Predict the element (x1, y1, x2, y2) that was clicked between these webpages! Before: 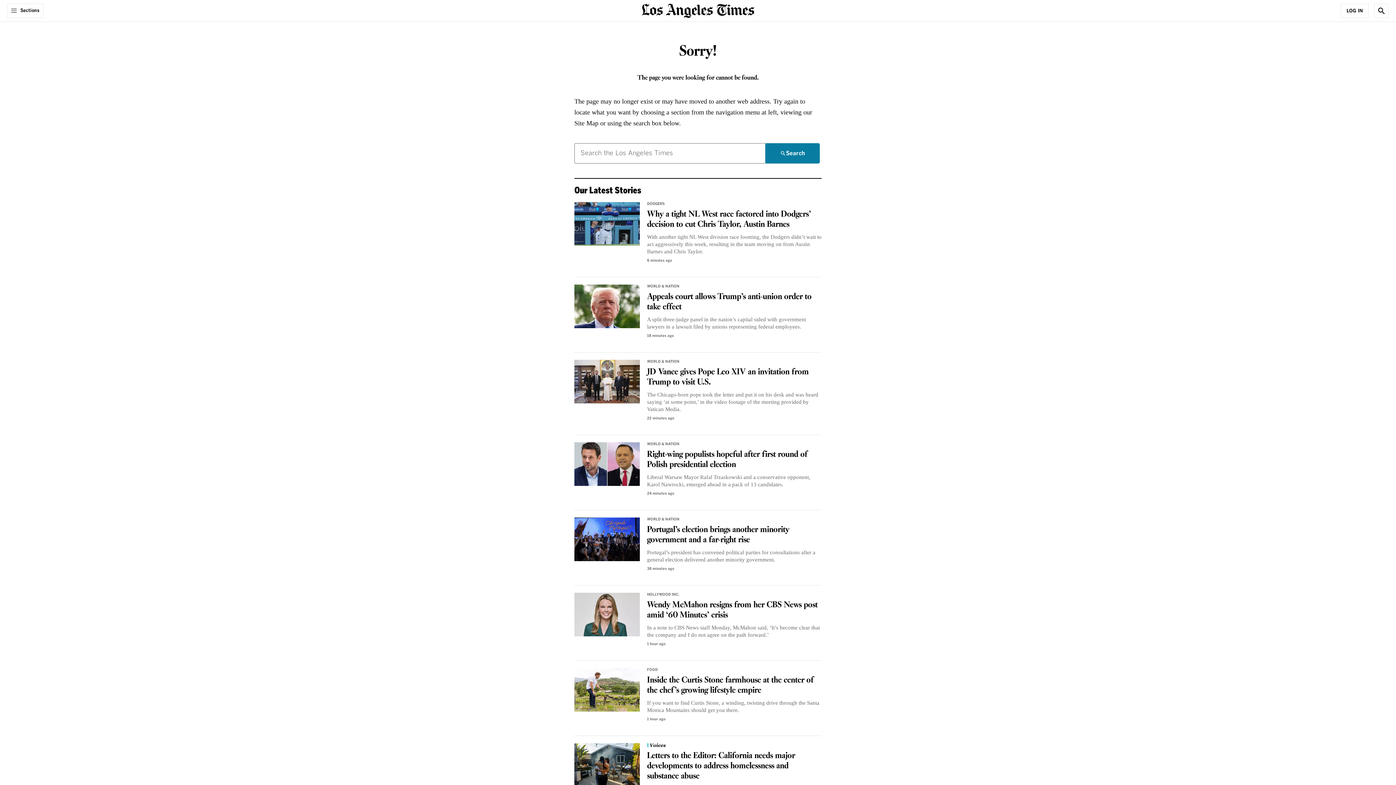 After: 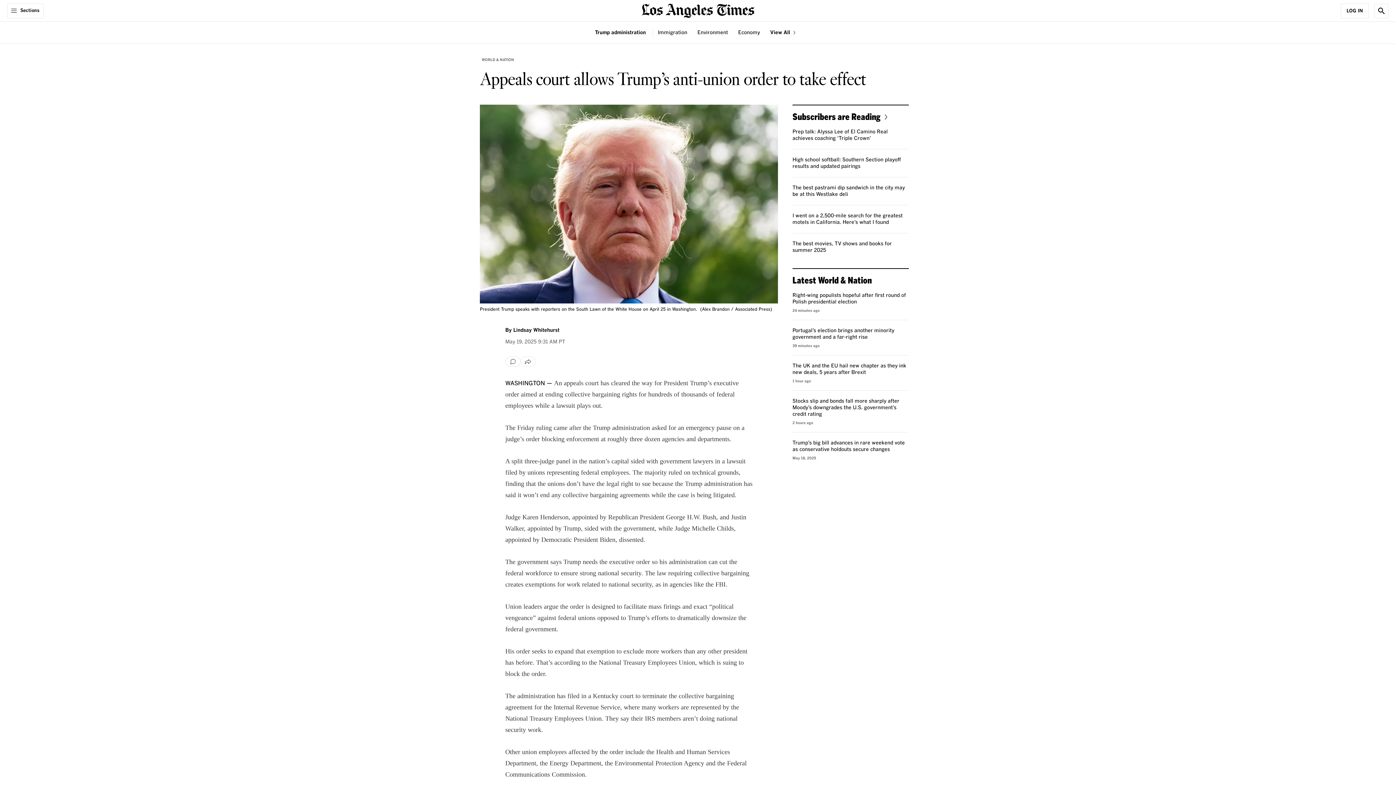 Action: bbox: (647, 290, 811, 313) label: Appeals court allows Trump’s anti-union order to take effect